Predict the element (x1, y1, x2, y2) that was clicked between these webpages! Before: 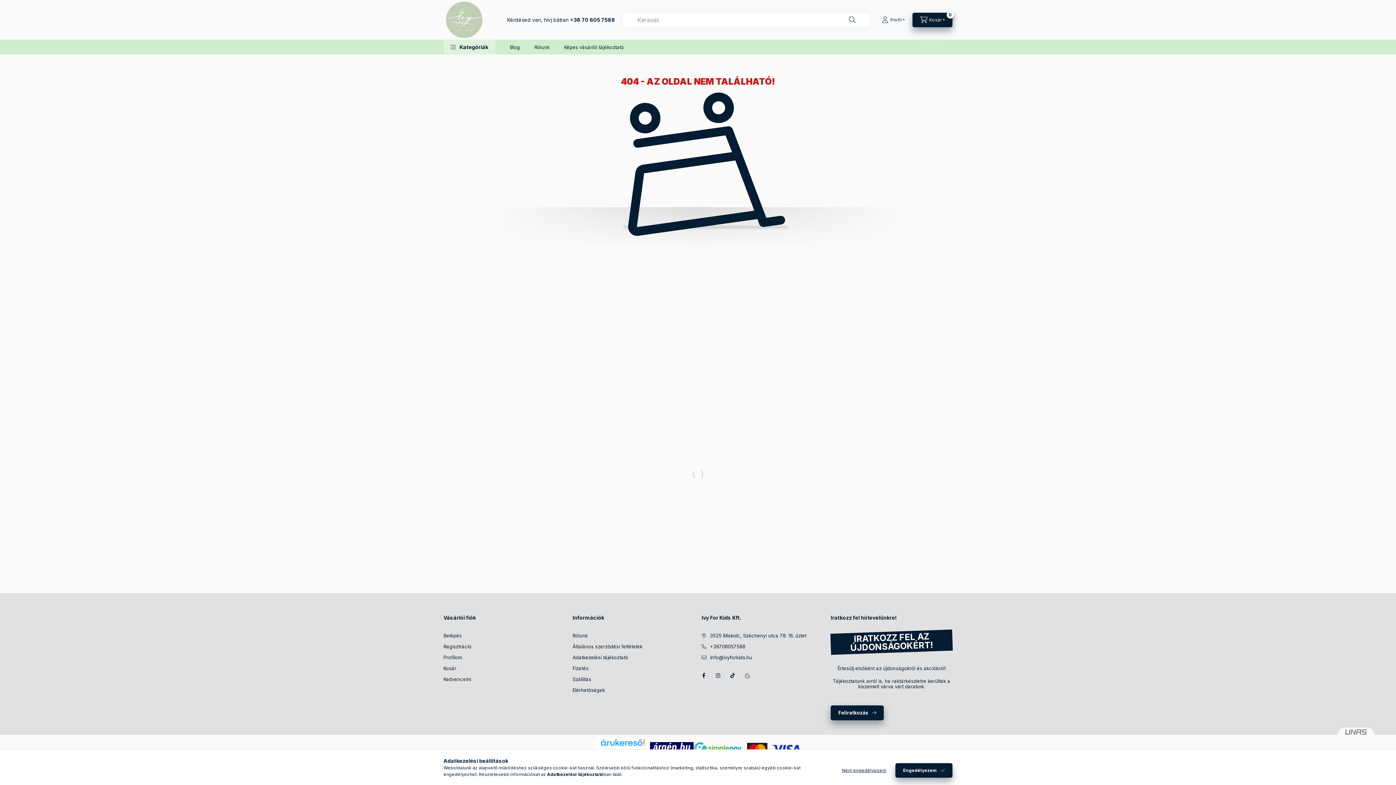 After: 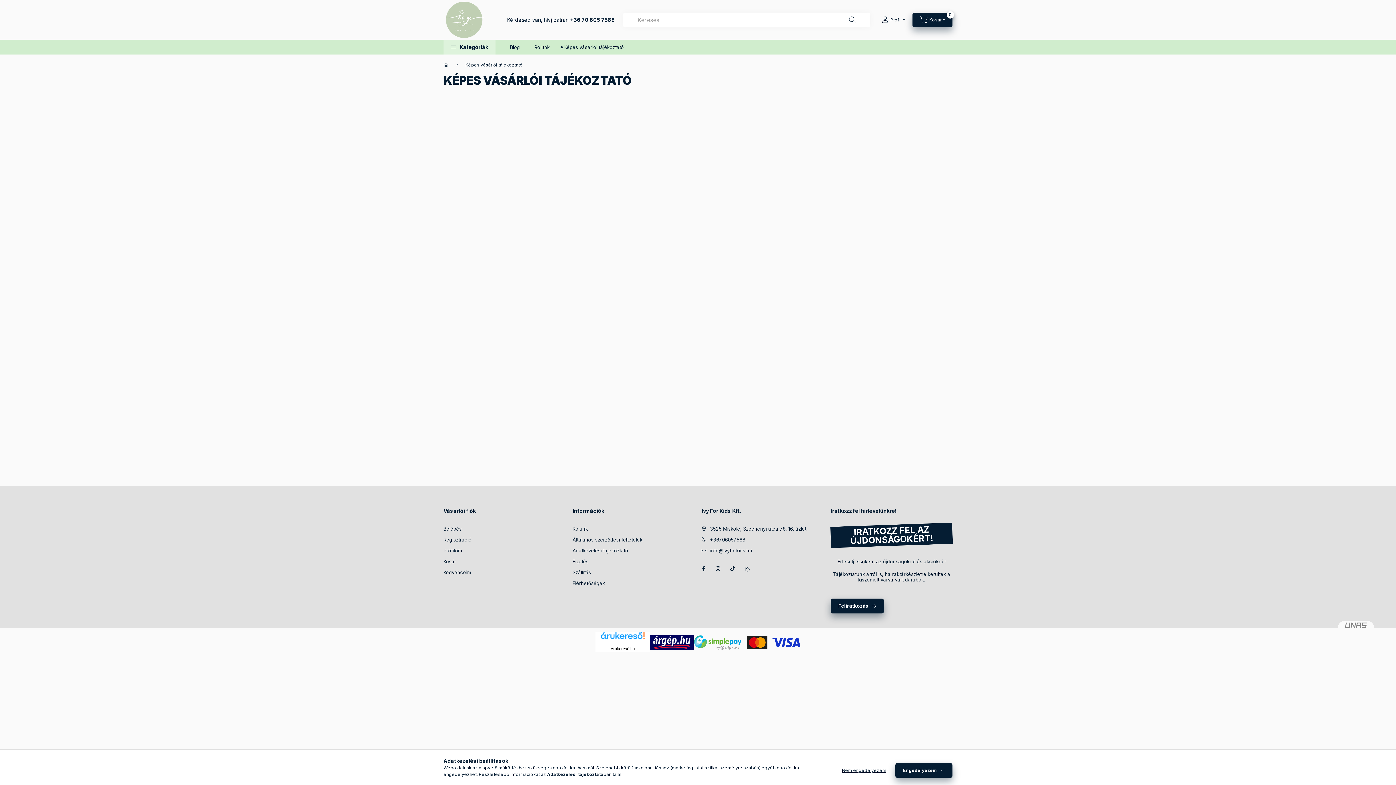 Action: label: Képes vásárlói tájékoztató bbox: (557, 39, 631, 54)